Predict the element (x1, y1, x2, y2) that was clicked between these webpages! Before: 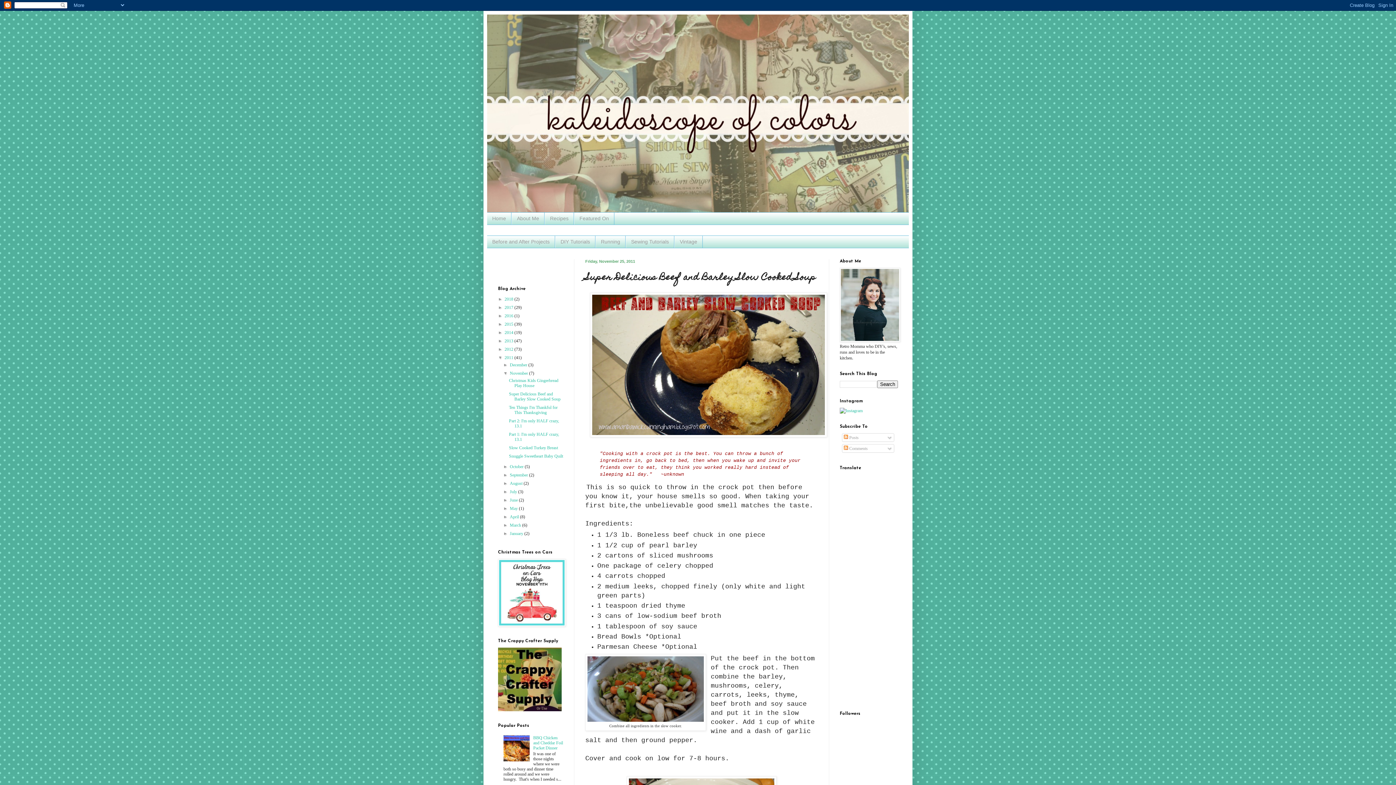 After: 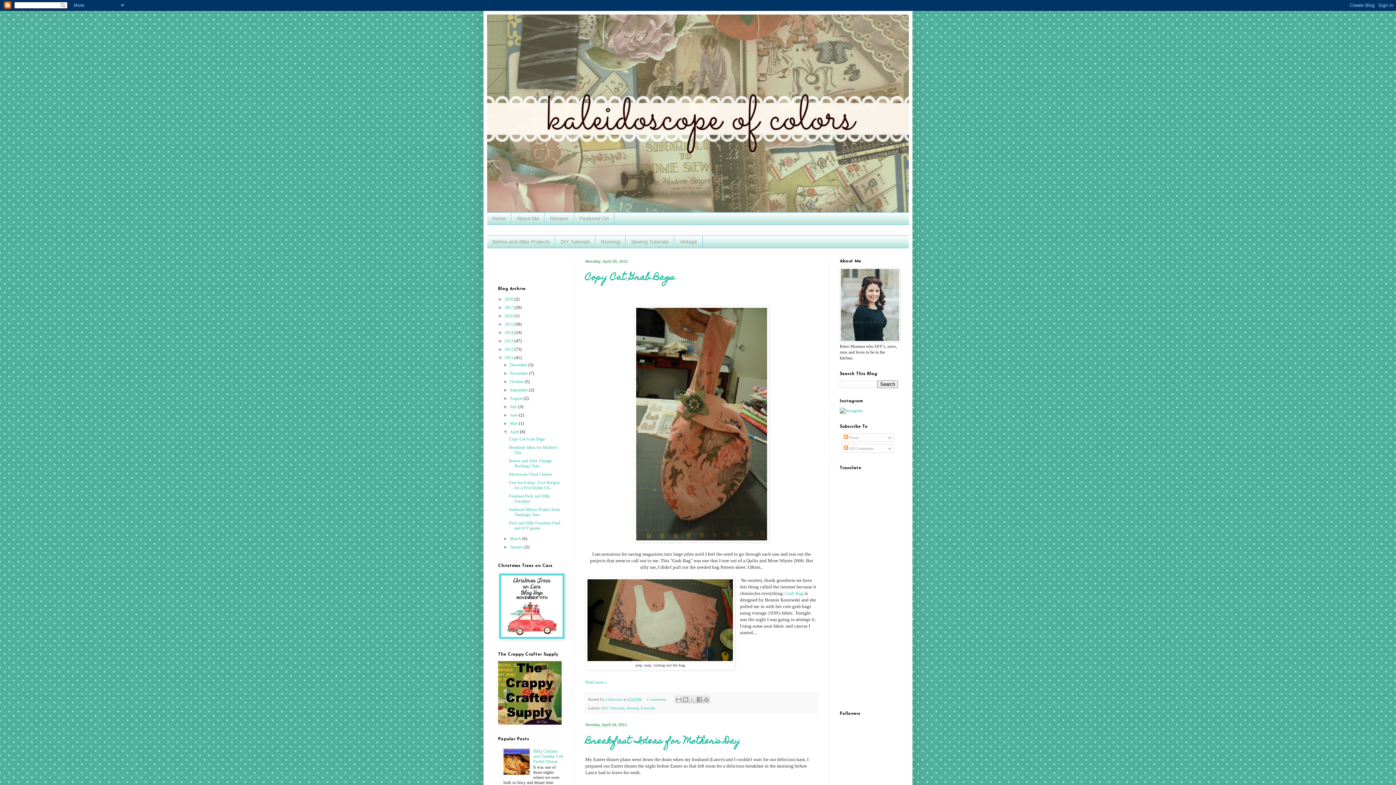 Action: bbox: (509, 514, 520, 519) label: April 